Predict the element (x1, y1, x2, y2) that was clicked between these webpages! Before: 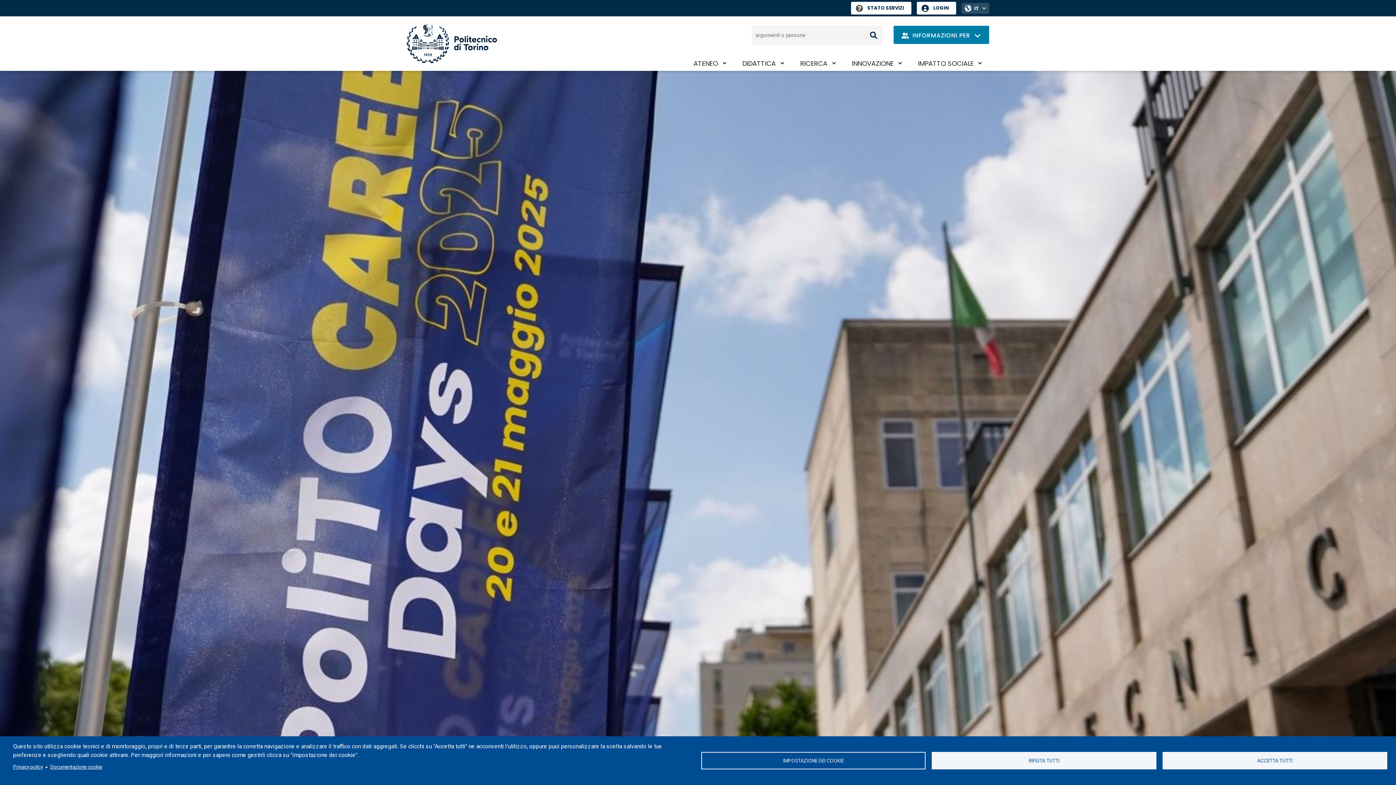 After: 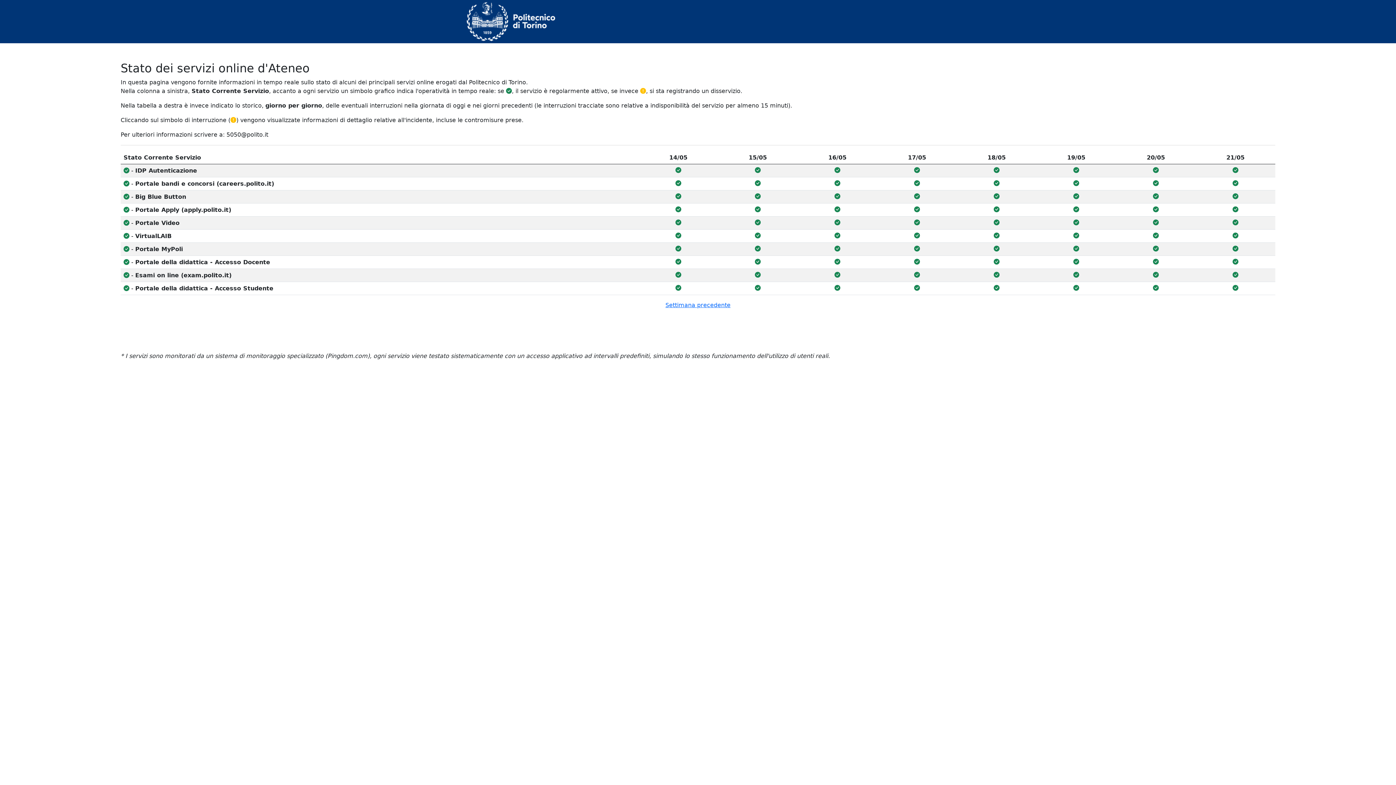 Action: bbox: (851, 1, 911, 14) label: Stato Servizi